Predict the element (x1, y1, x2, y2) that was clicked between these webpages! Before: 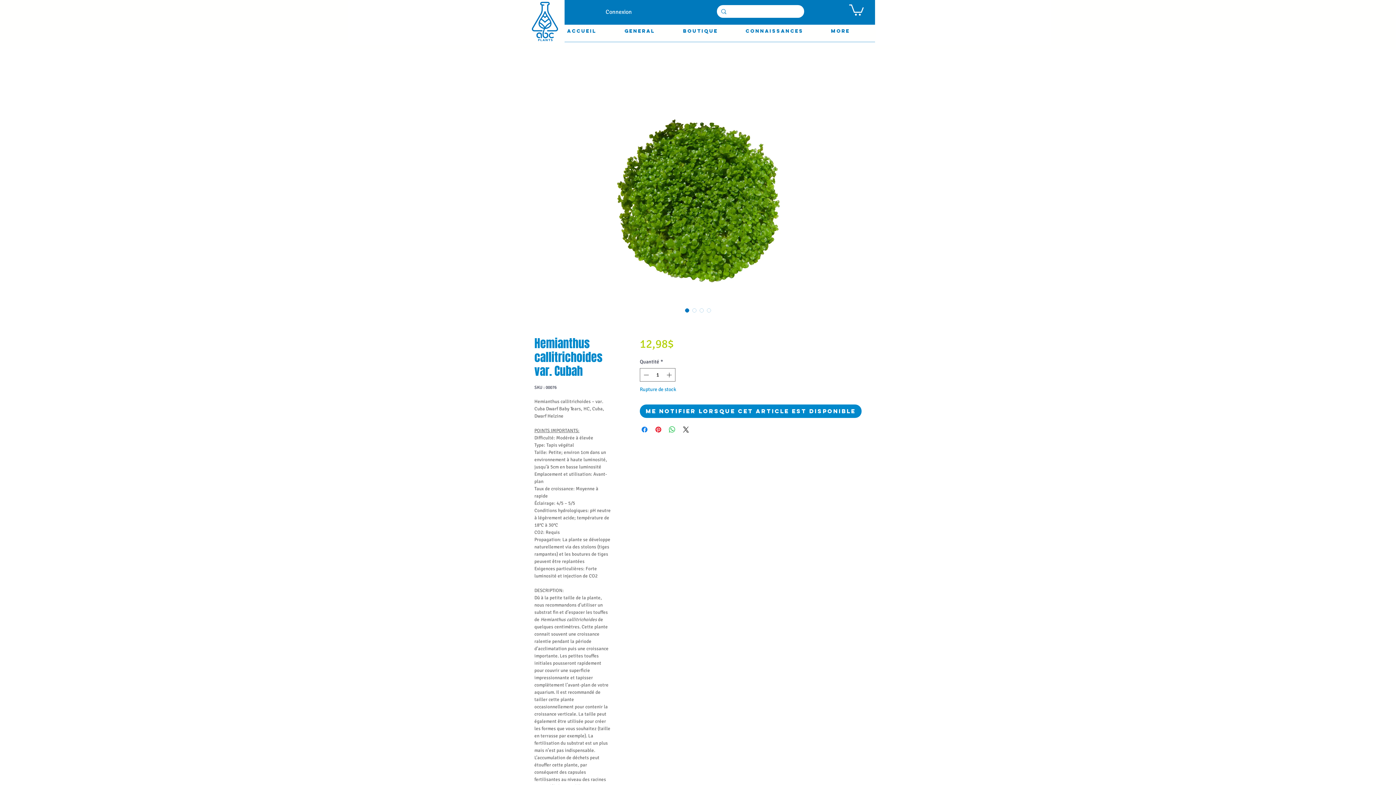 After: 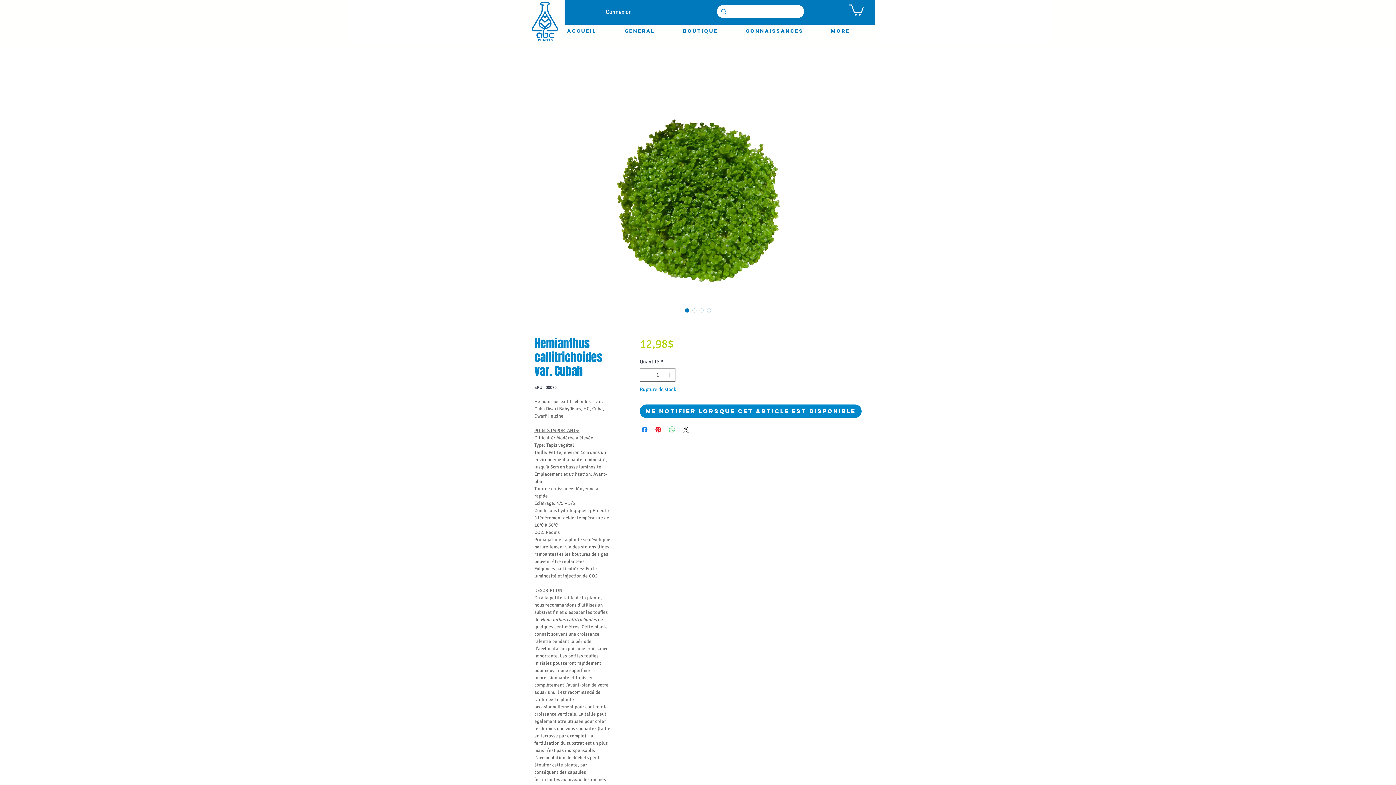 Action: bbox: (668, 425, 676, 434) label: Partager sur WhatsApp